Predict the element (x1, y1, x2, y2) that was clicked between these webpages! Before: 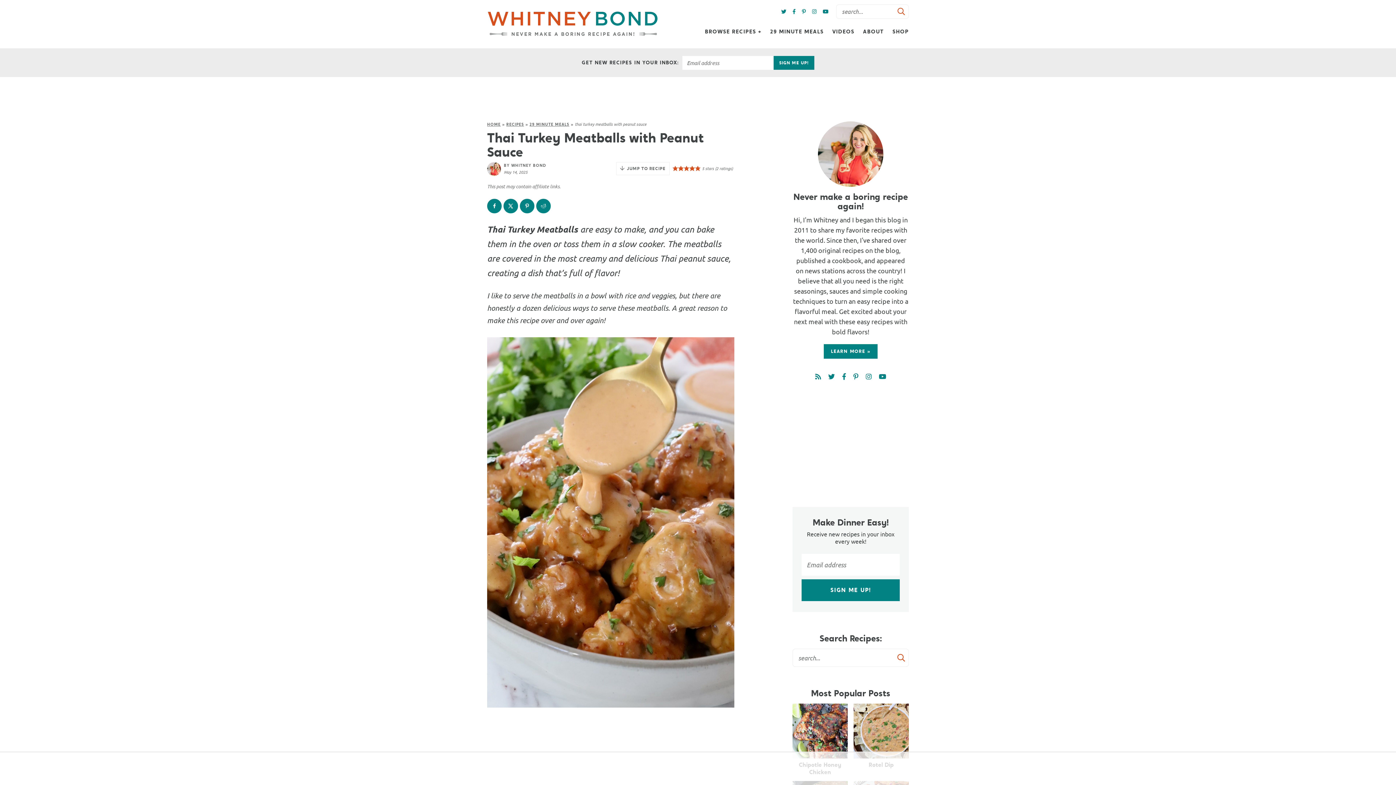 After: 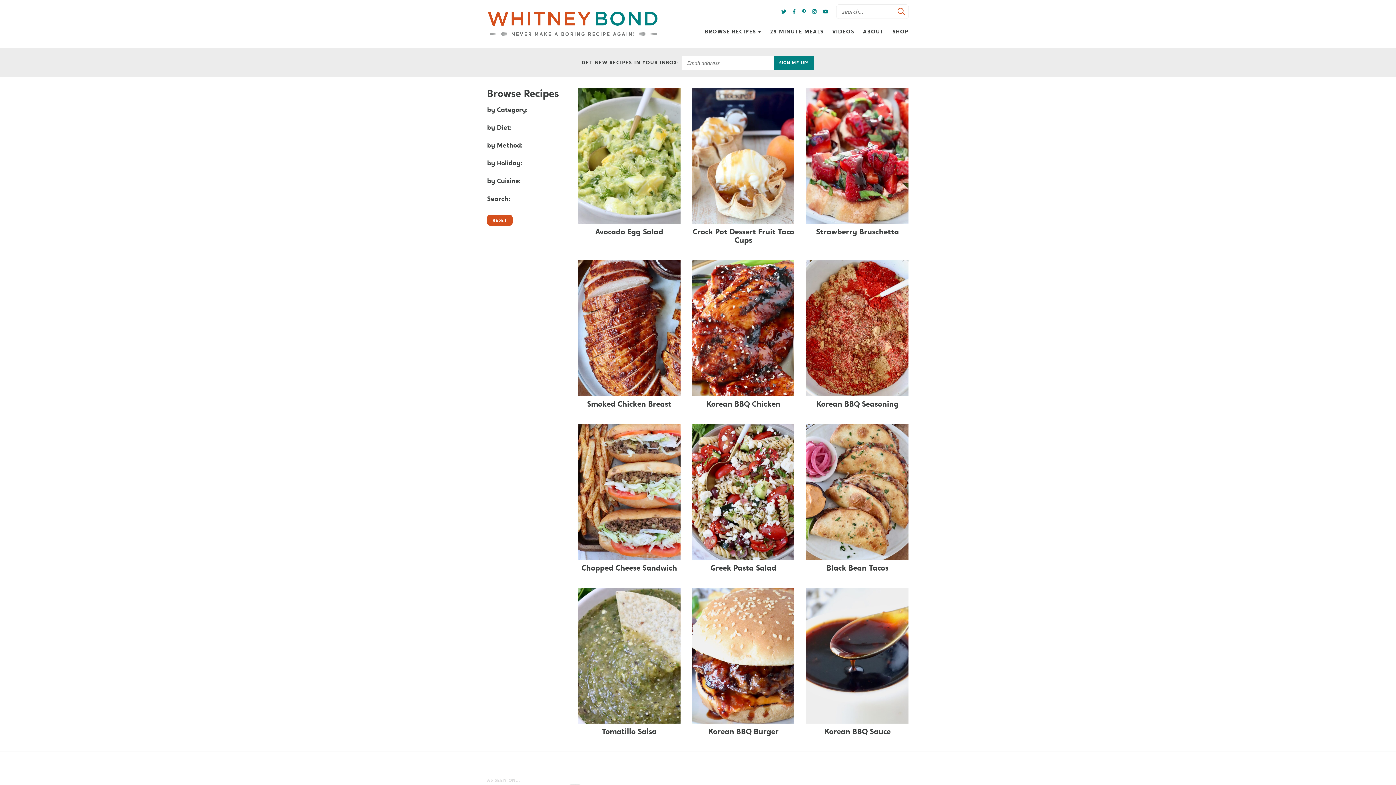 Action: label: BROWSE RECIPES + bbox: (700, 24, 766, 38)